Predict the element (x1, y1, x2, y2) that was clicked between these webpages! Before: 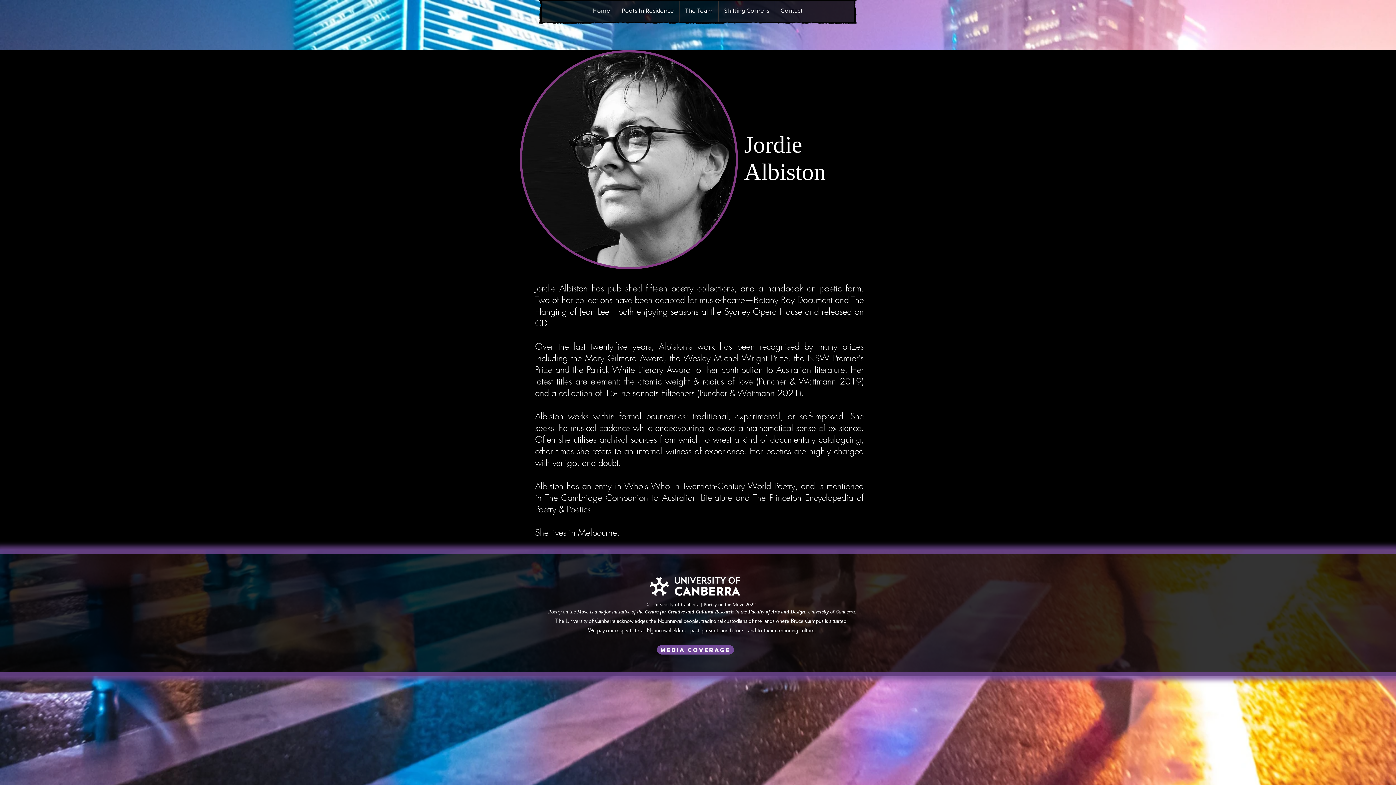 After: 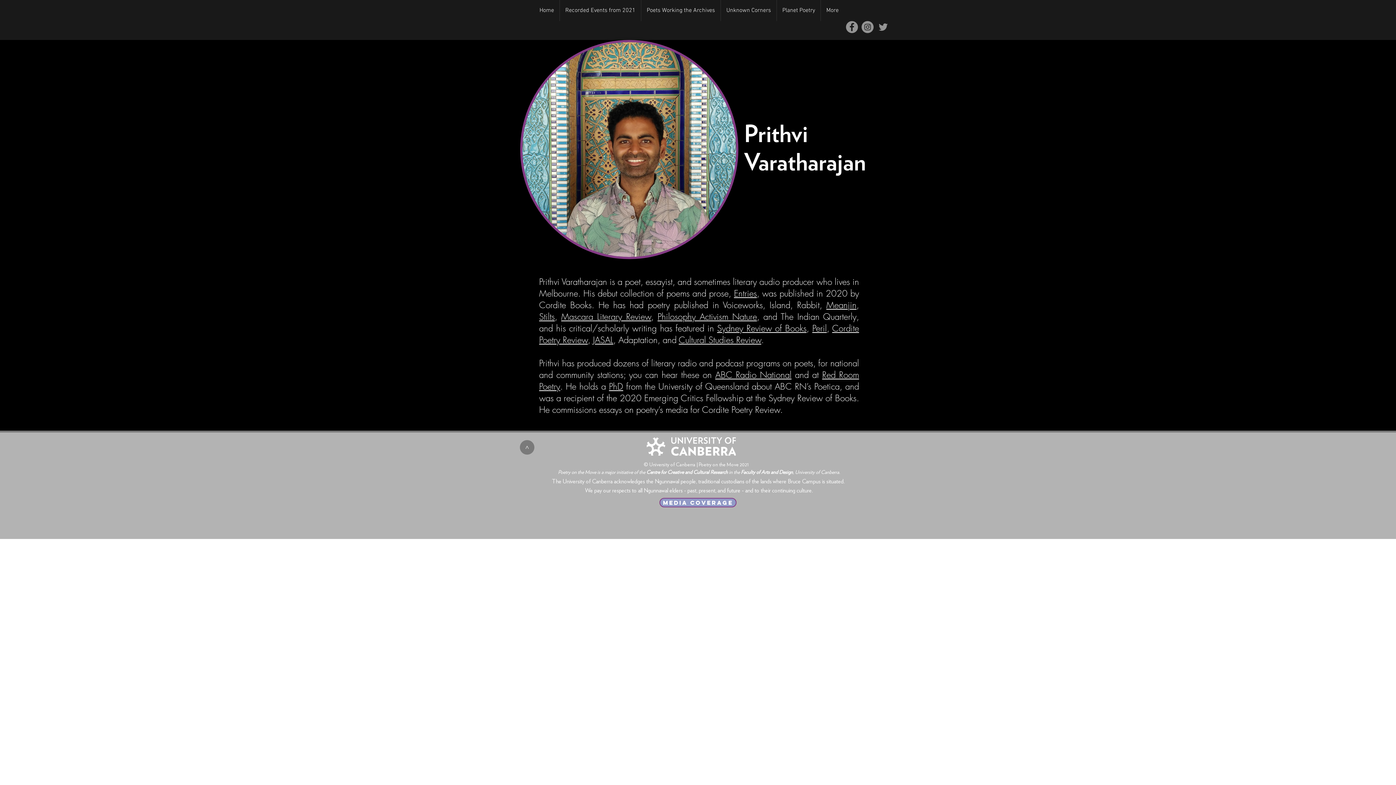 Action: label: Poets In Residence bbox: (616, 0, 679, 21)